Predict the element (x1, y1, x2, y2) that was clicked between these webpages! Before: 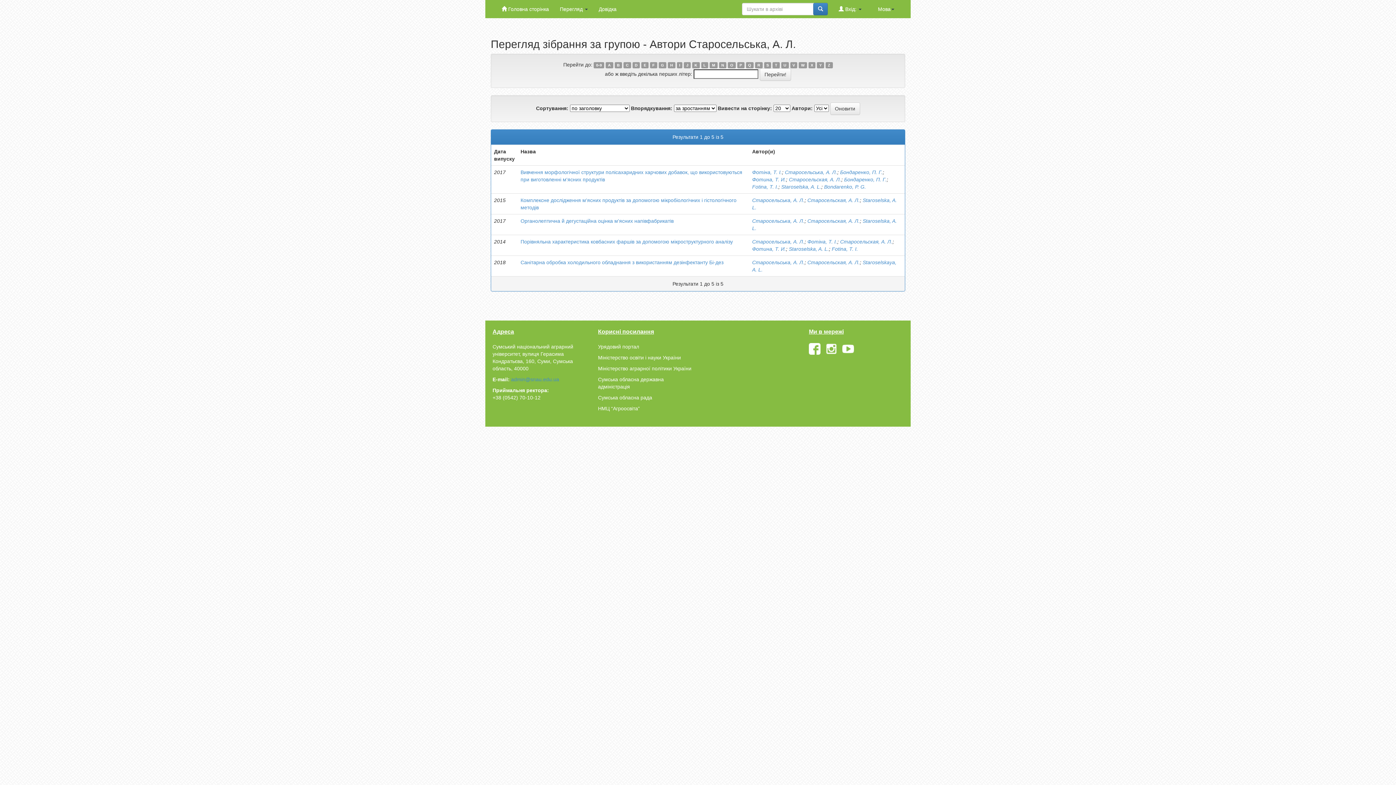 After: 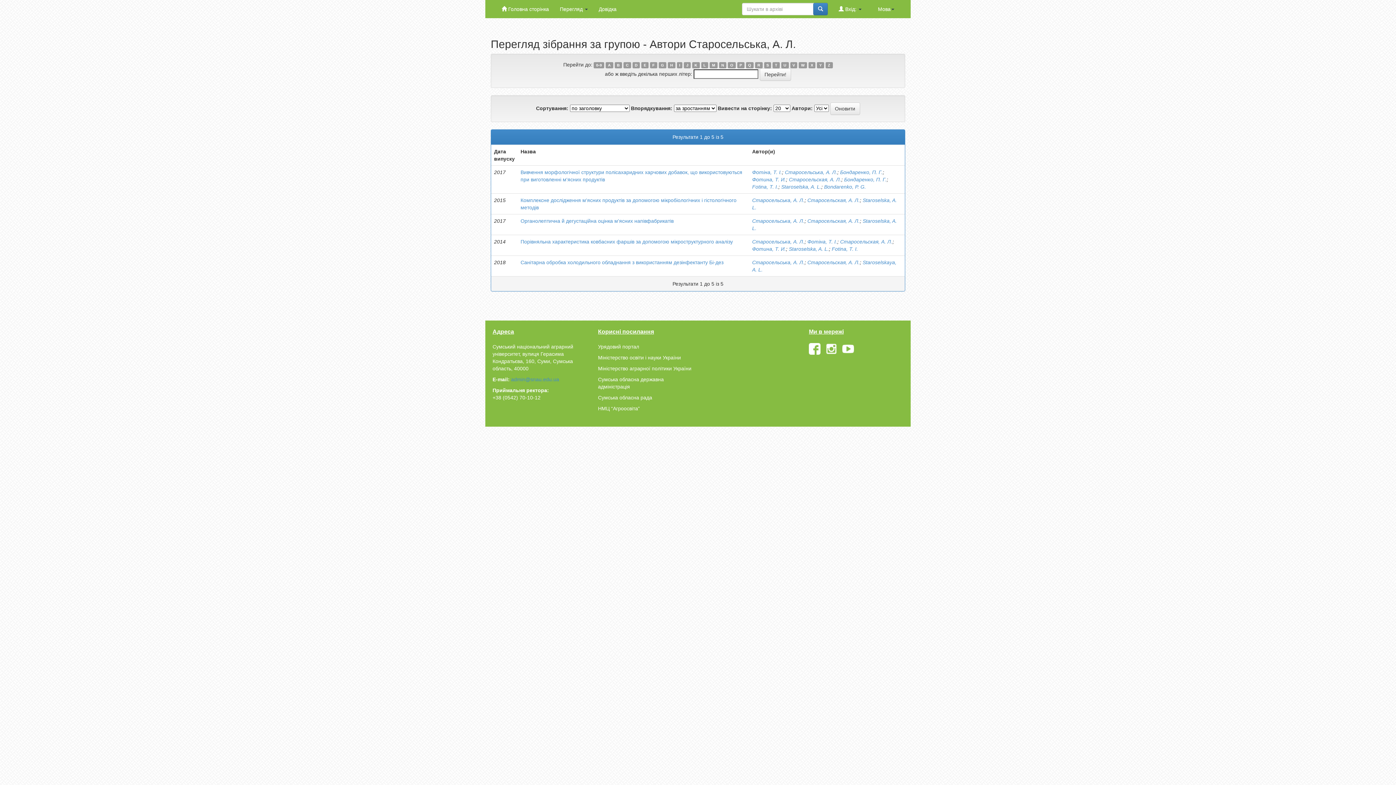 Action: label: I bbox: (677, 62, 682, 68)